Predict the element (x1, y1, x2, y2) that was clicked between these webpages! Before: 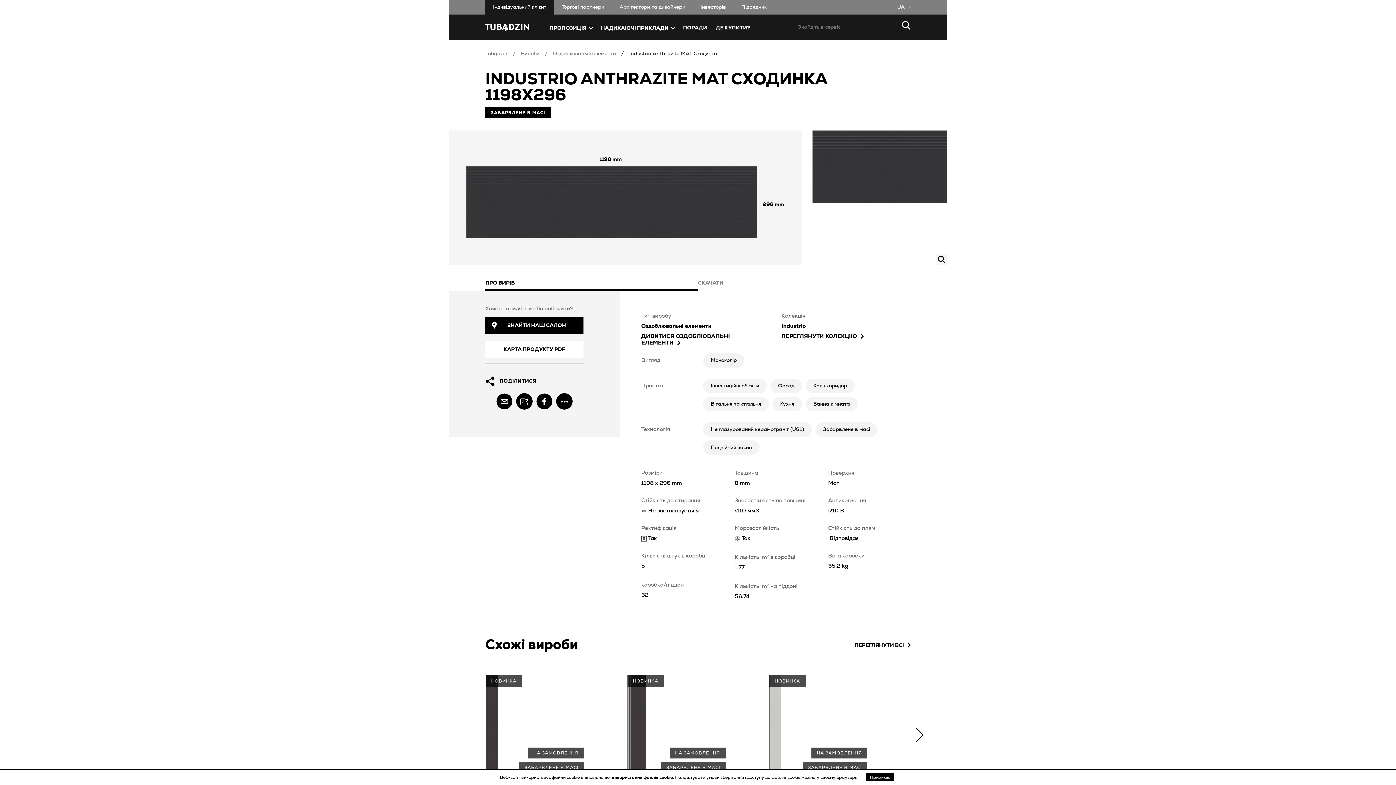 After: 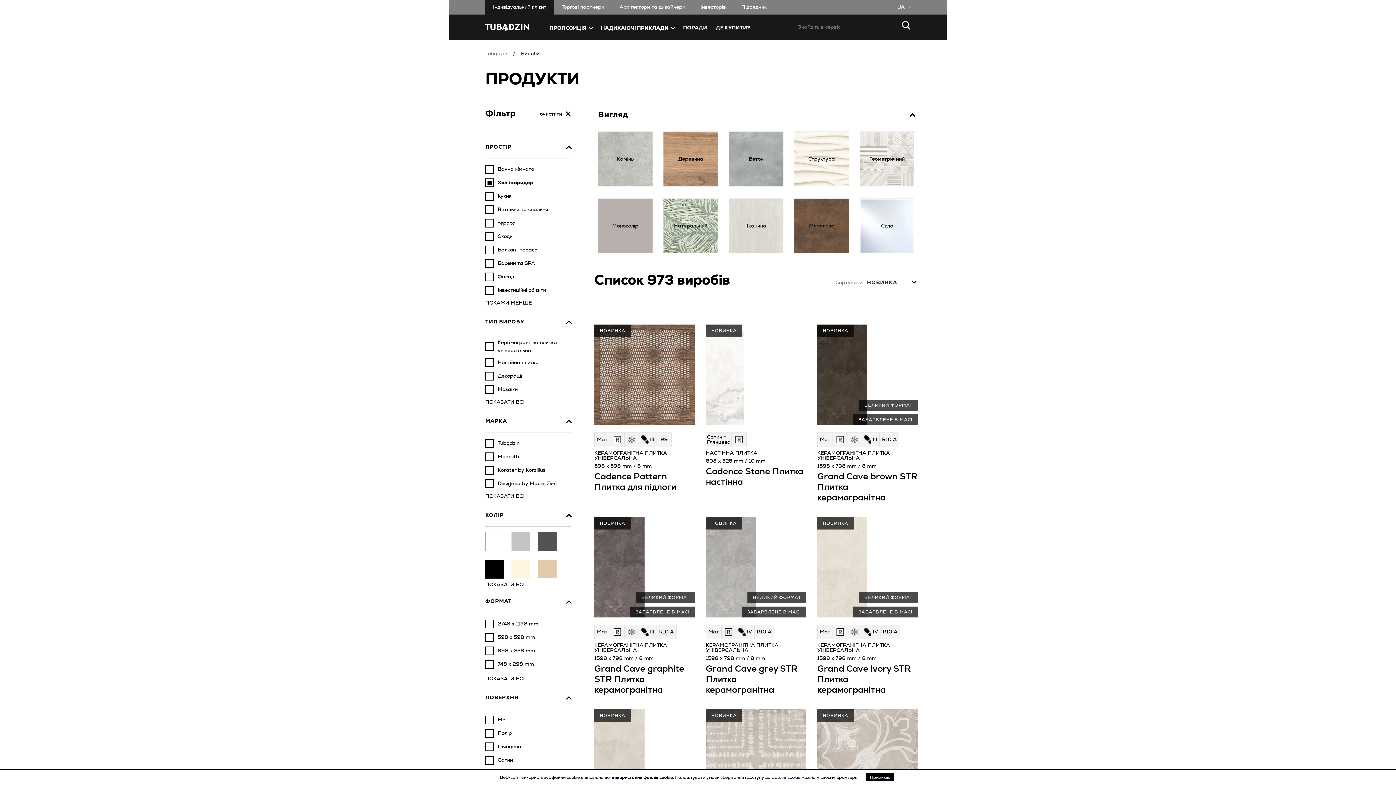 Action: bbox: (805, 378, 854, 393) label: Хол і коридор